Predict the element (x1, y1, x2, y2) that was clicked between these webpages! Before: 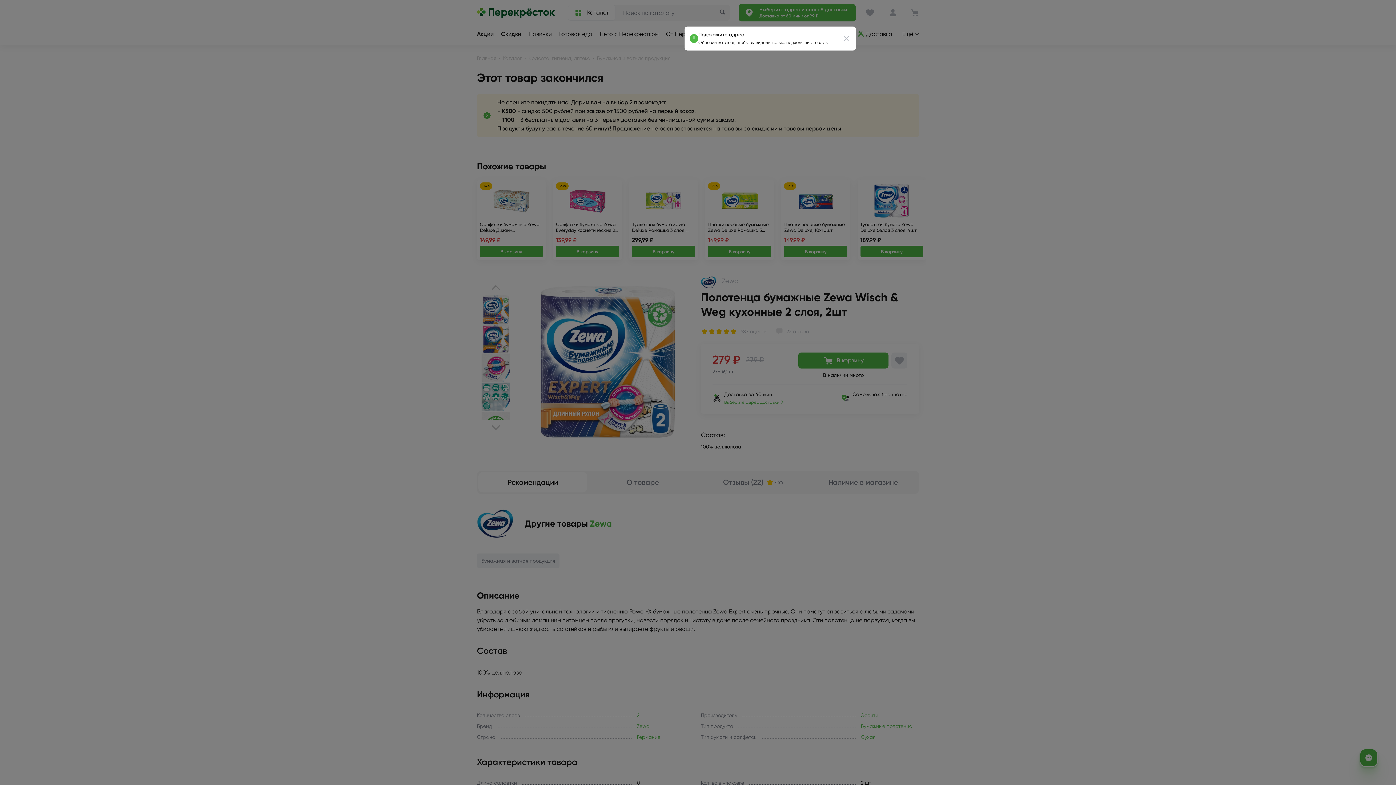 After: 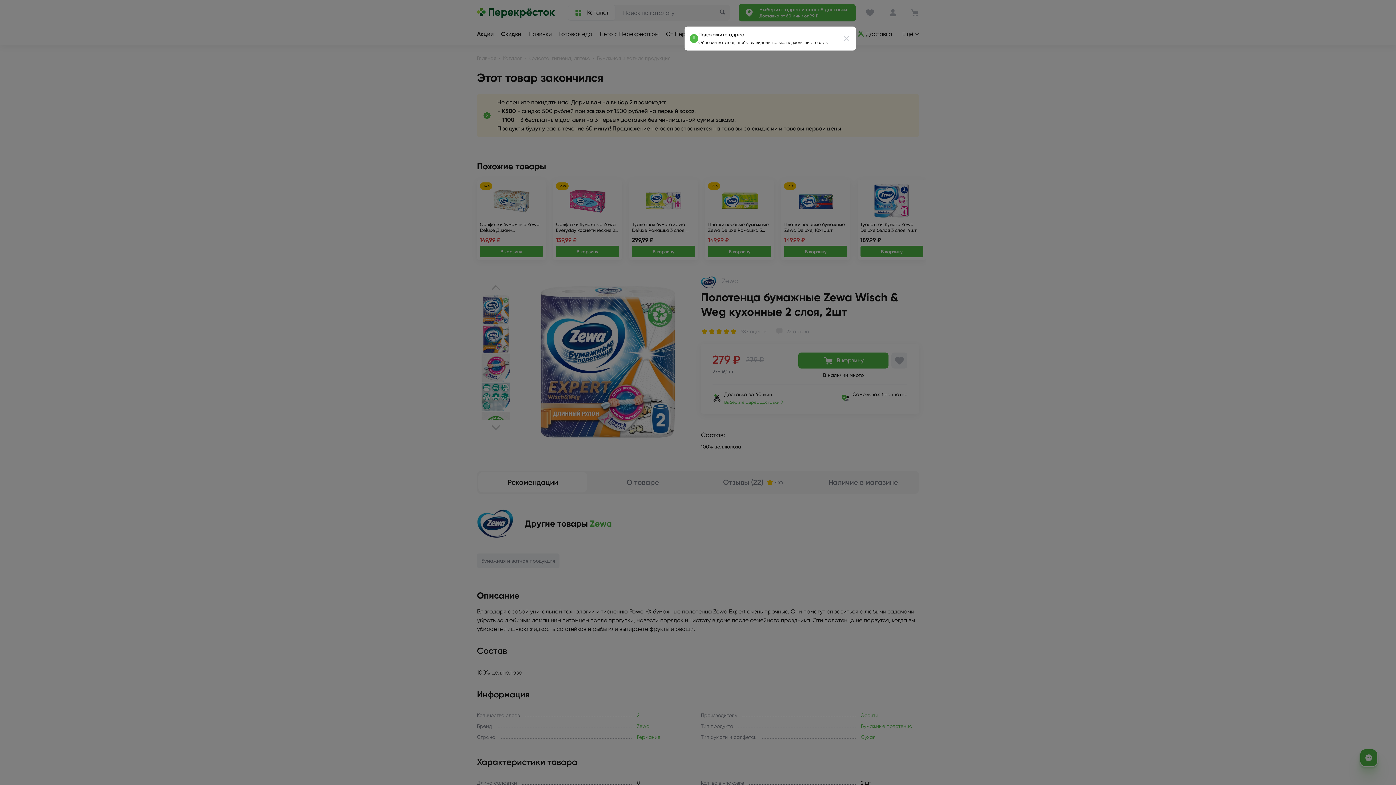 Action: label: Закрыть сообщение bbox: (842, 34, 850, 42)